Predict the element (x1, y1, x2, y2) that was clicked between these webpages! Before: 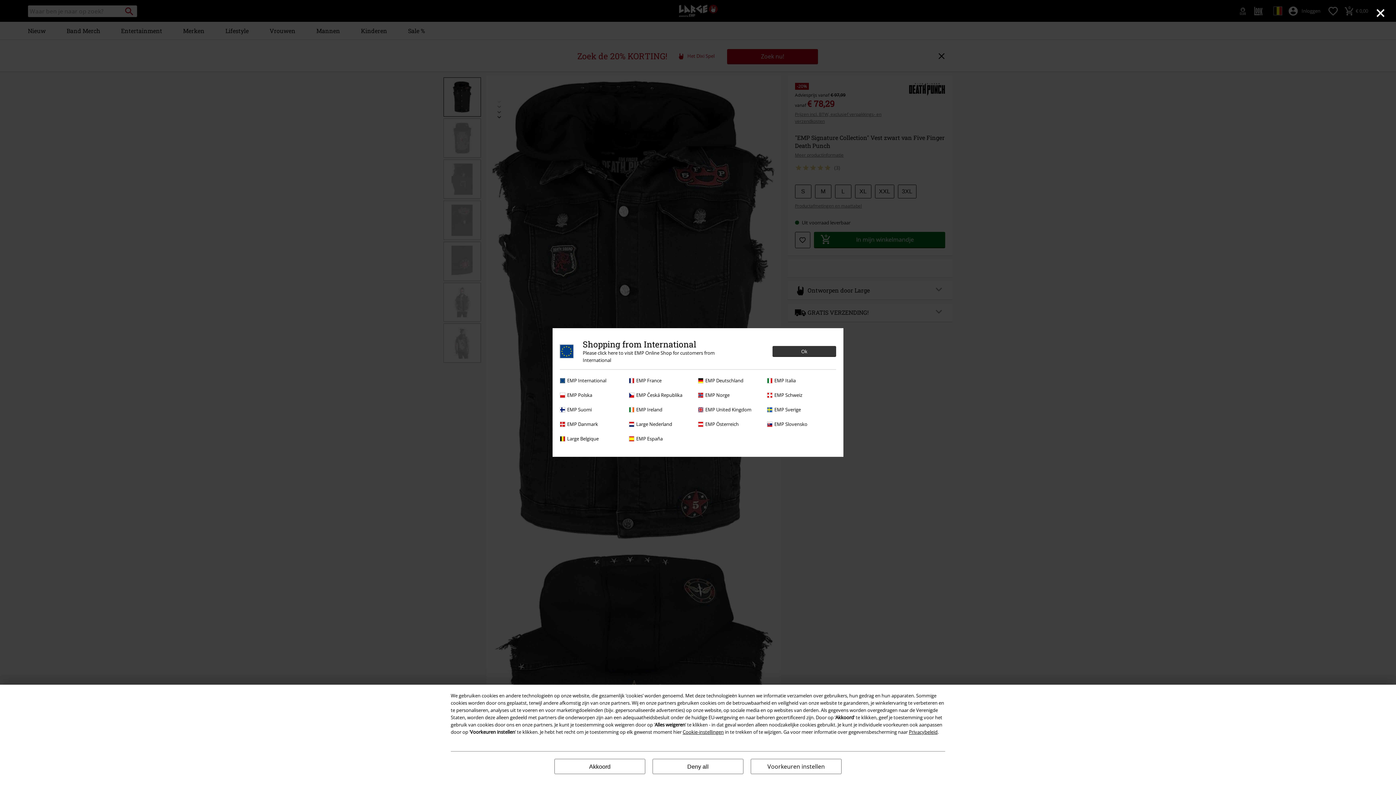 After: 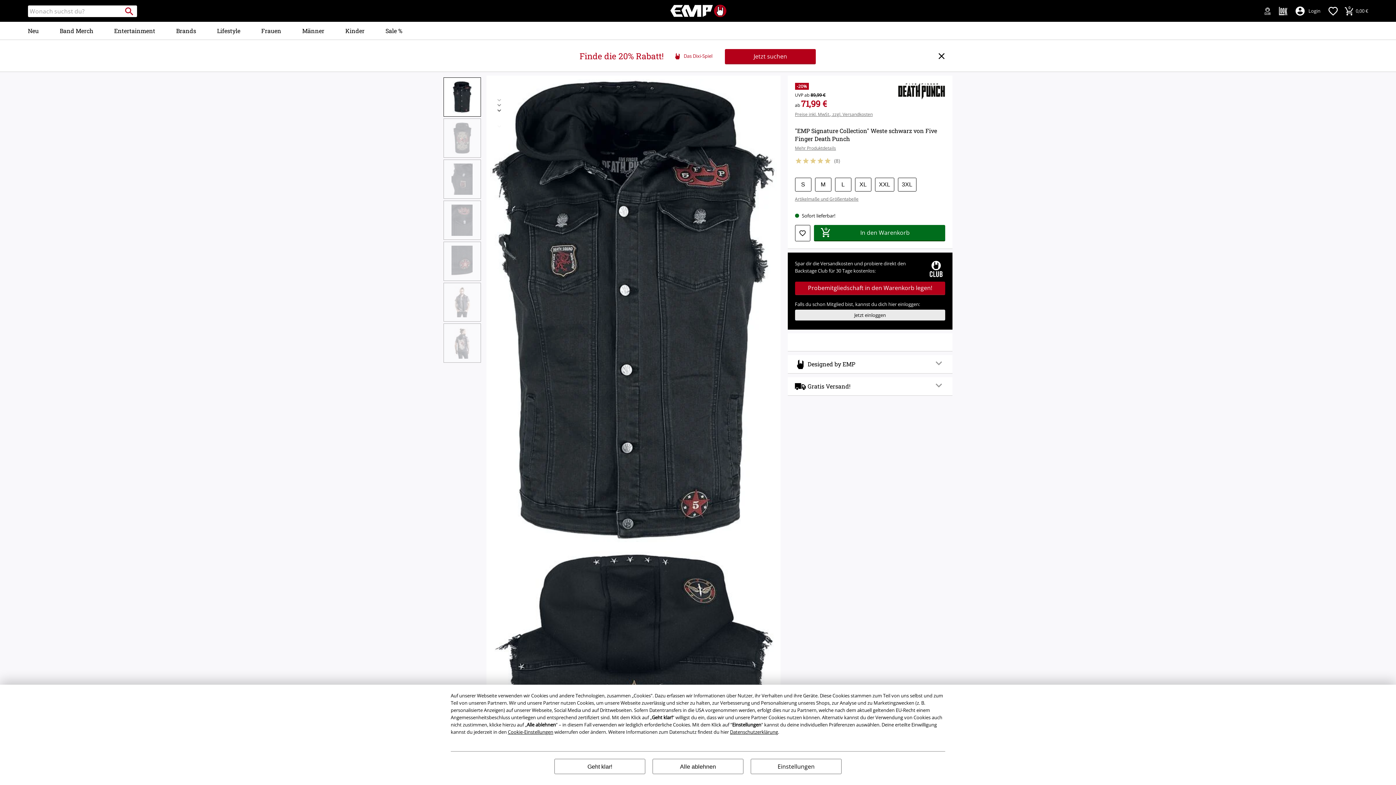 Action: bbox: (698, 420, 763, 428) label: EMP Österreich